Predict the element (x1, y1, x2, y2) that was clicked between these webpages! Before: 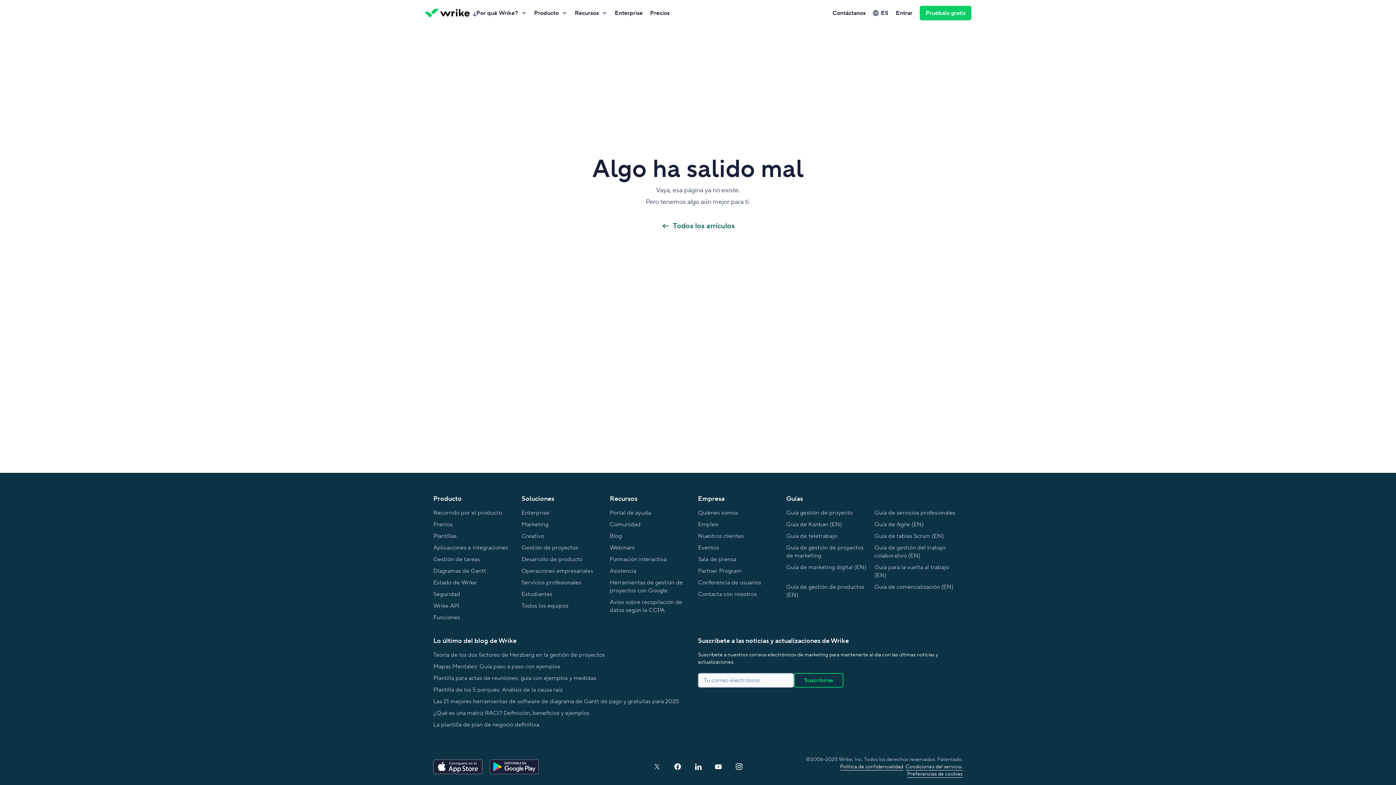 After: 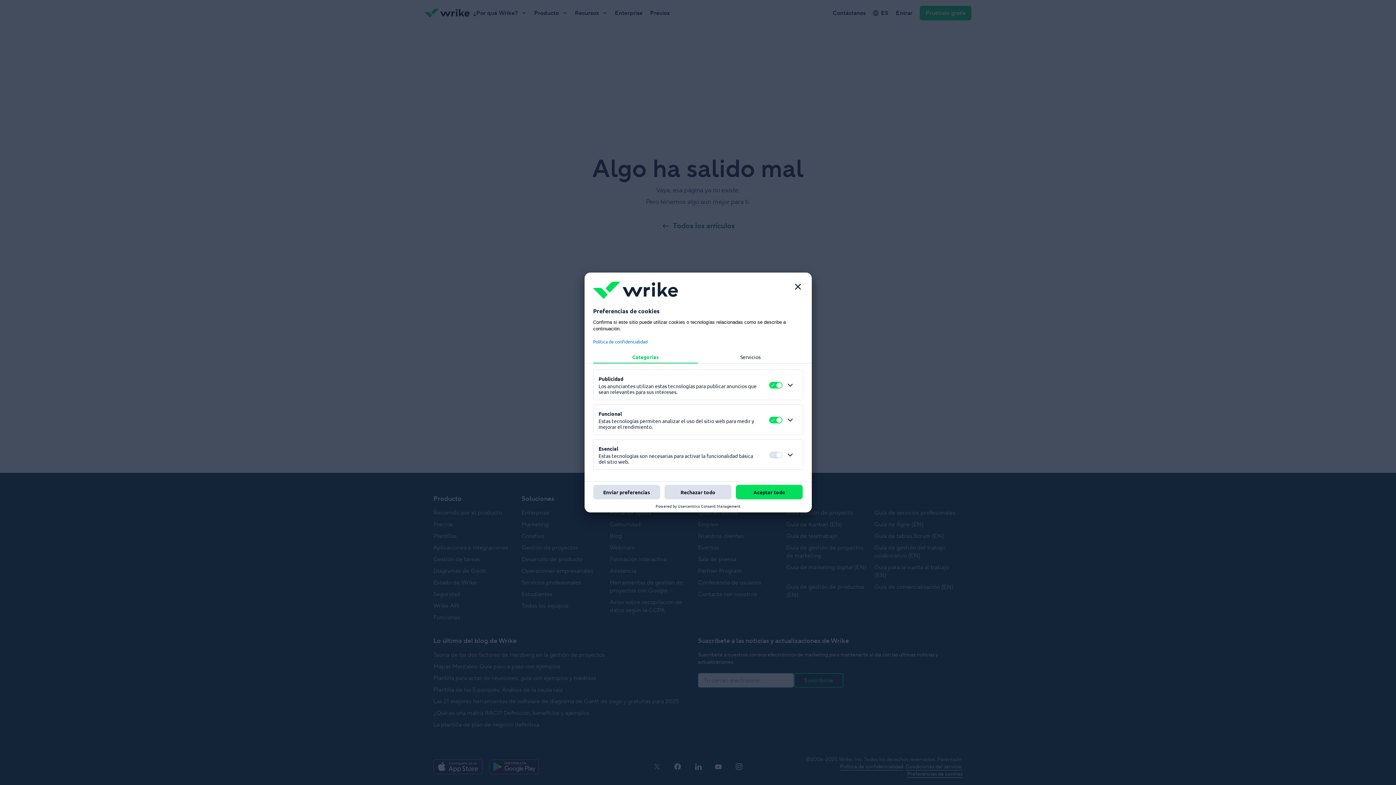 Action: bbox: (907, 771, 962, 778) label: Preferencias de cookies